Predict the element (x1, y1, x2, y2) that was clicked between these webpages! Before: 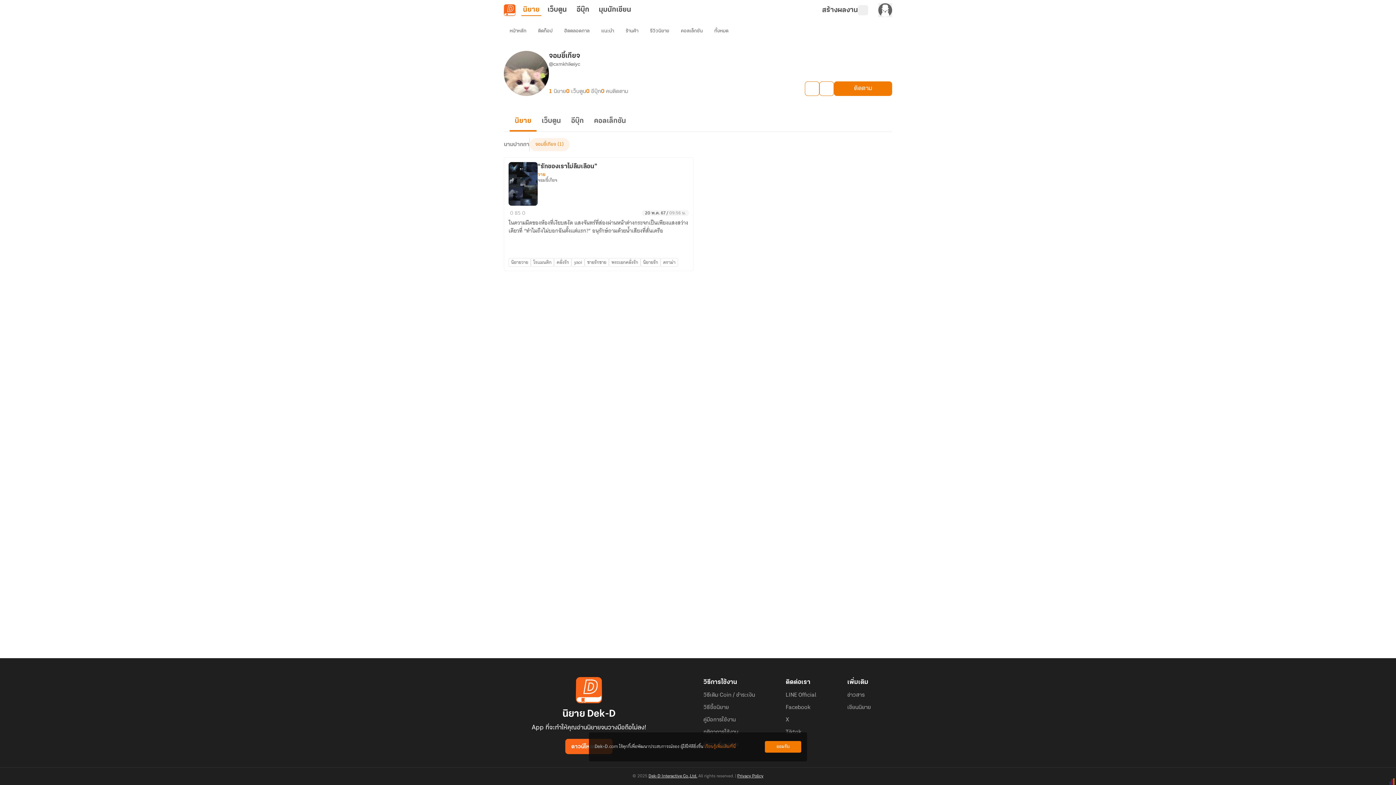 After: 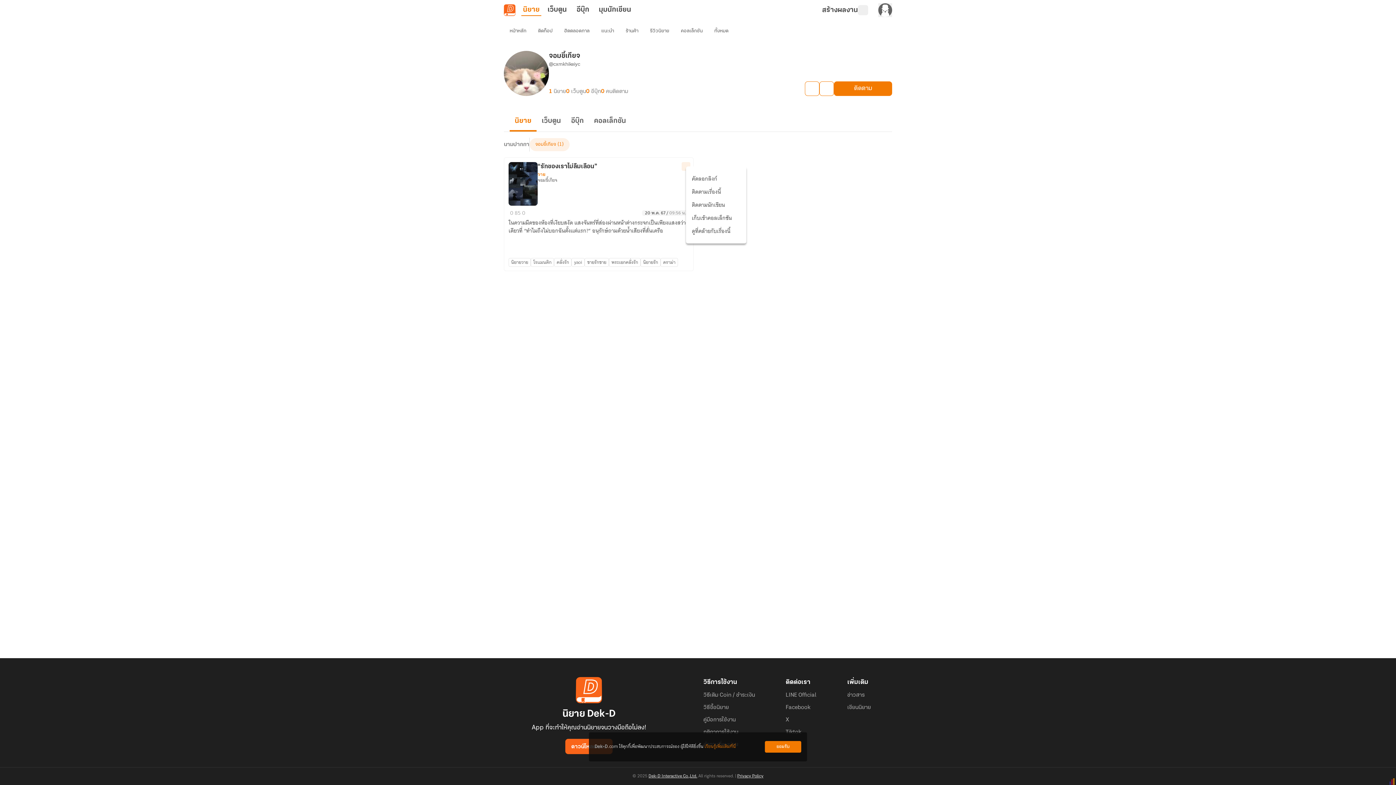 Action: bbox: (681, 162, 690, 170)